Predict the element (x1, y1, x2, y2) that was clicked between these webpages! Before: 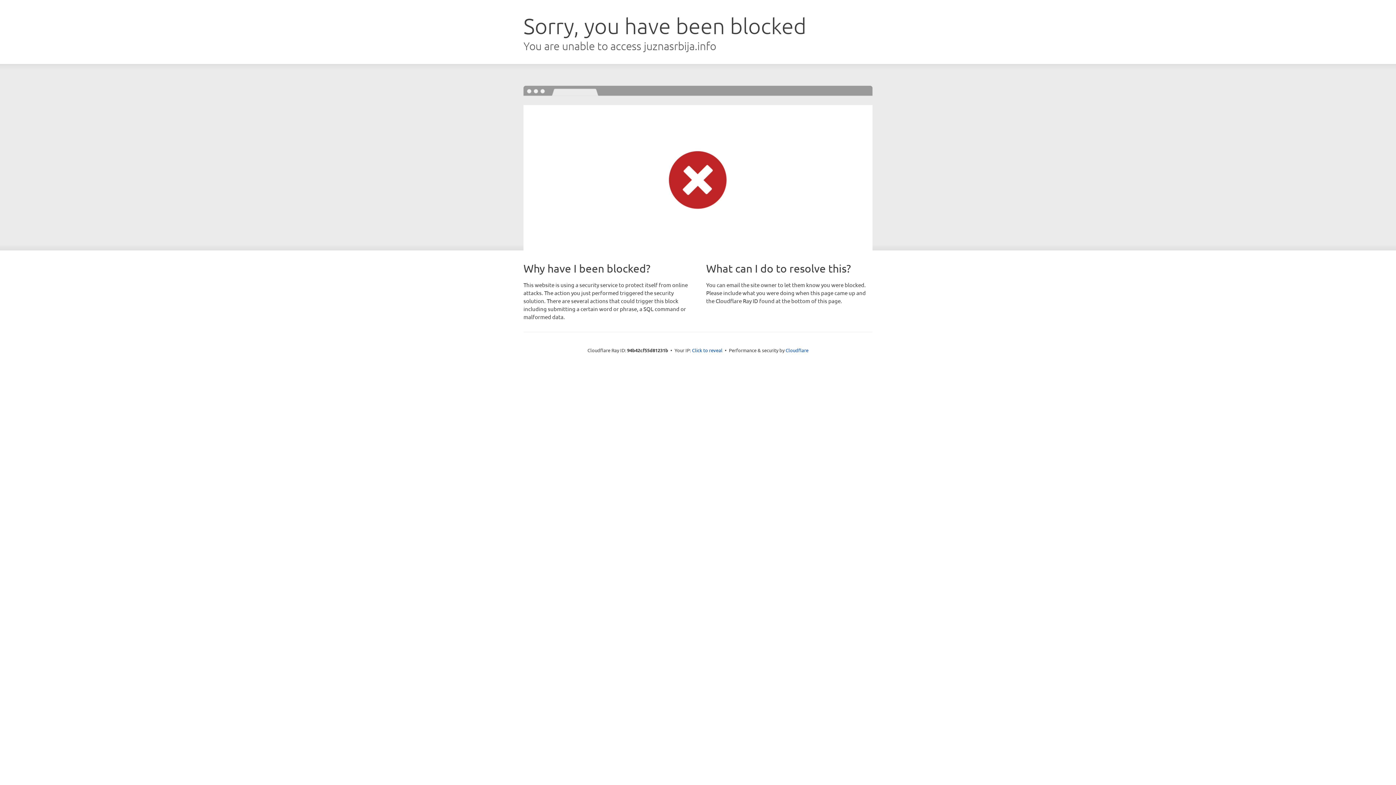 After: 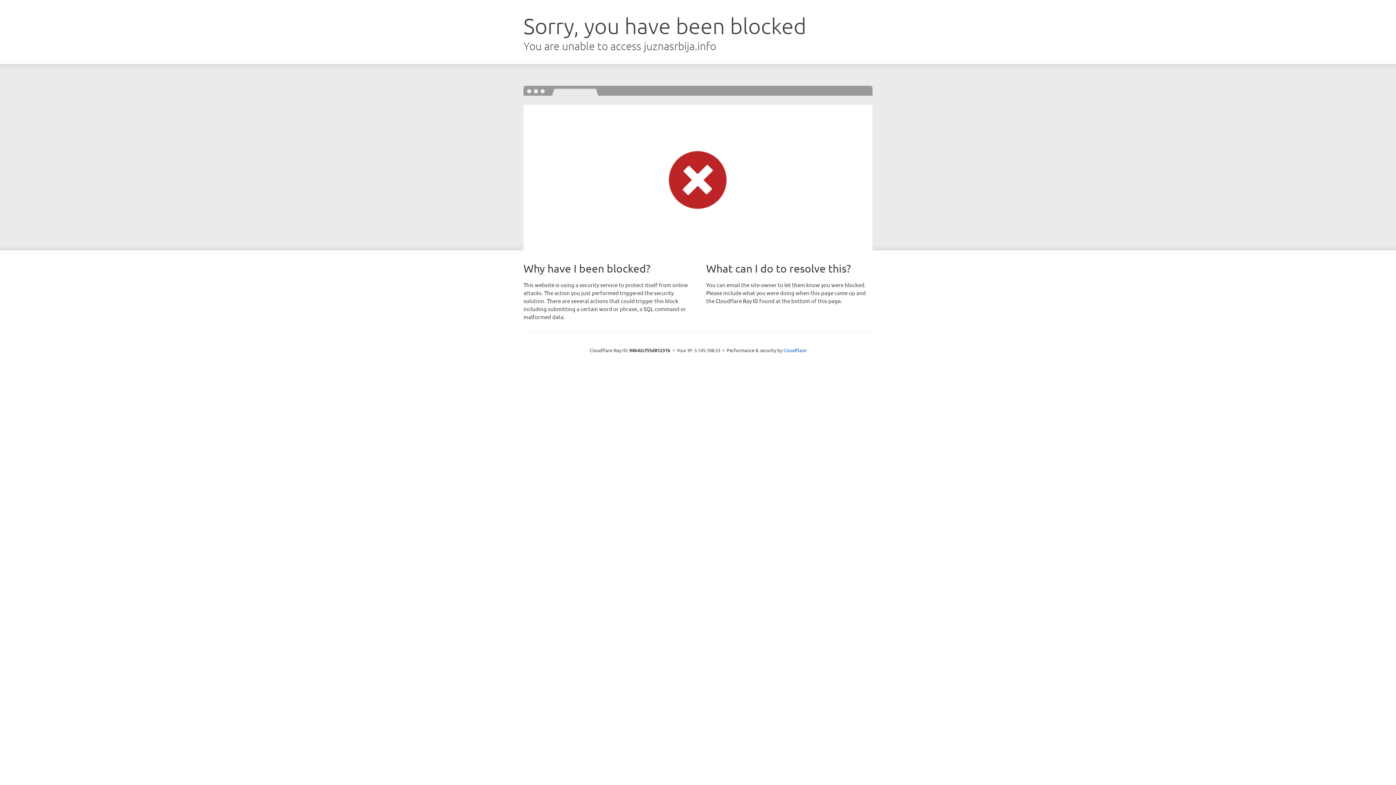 Action: bbox: (692, 346, 722, 353) label: Click to reveal